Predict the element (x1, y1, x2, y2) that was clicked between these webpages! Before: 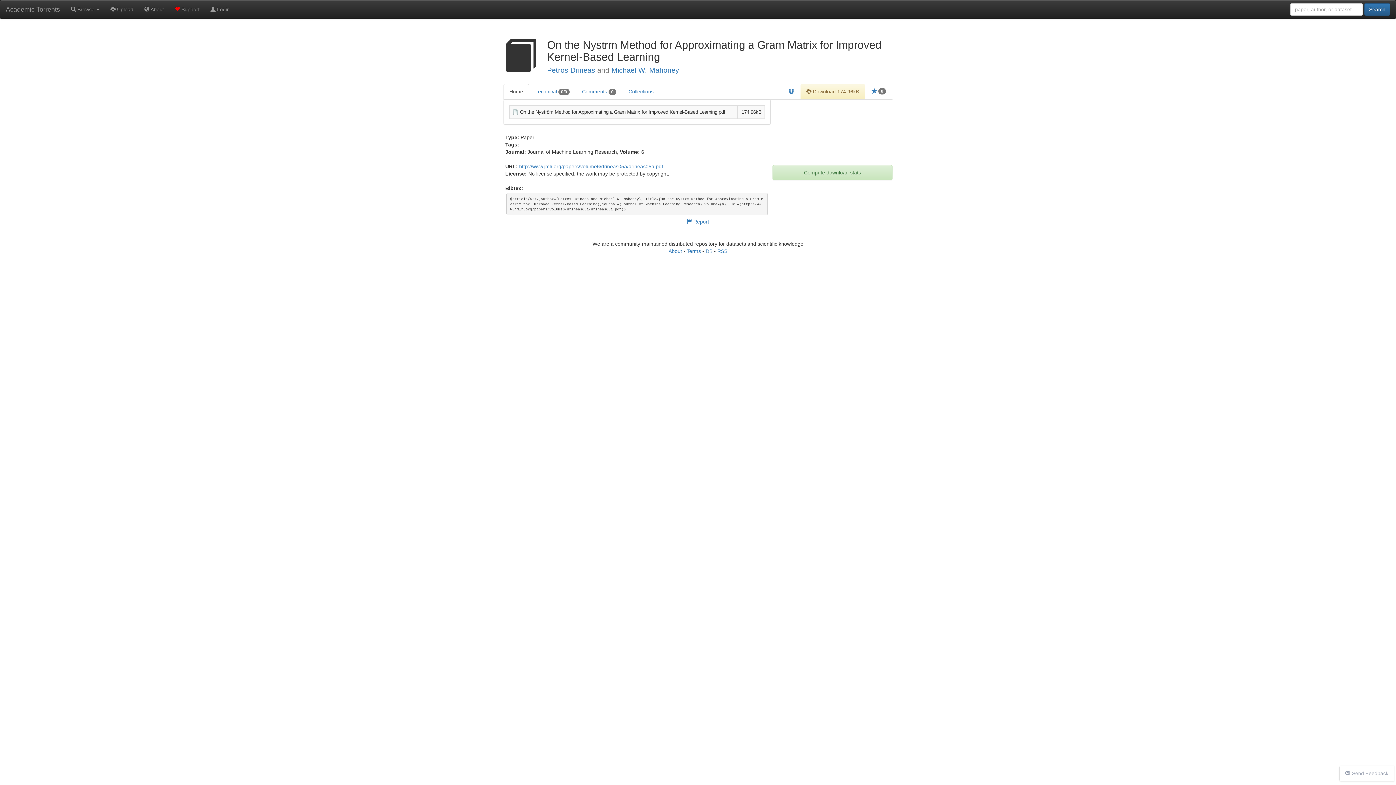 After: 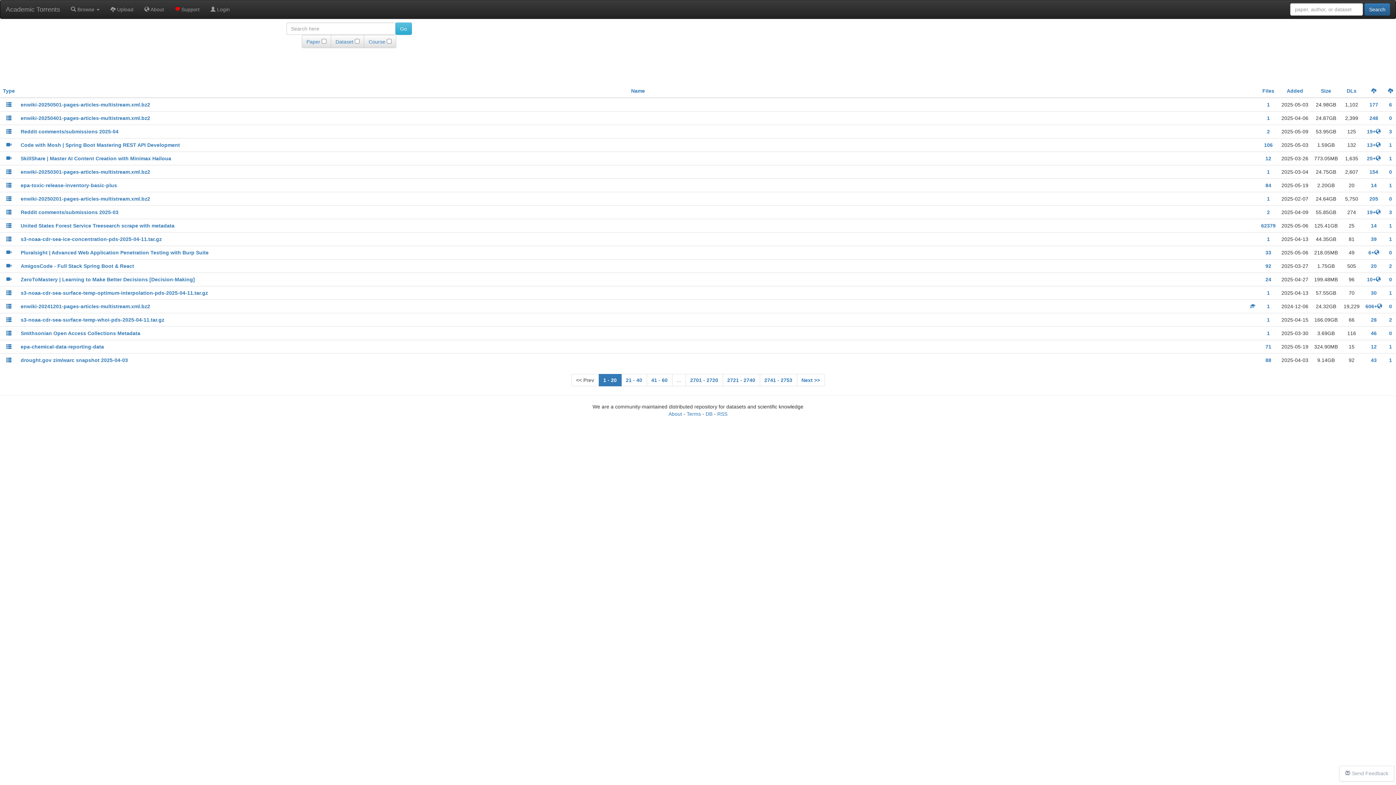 Action: label: Search bbox: (1364, 3, 1390, 15)